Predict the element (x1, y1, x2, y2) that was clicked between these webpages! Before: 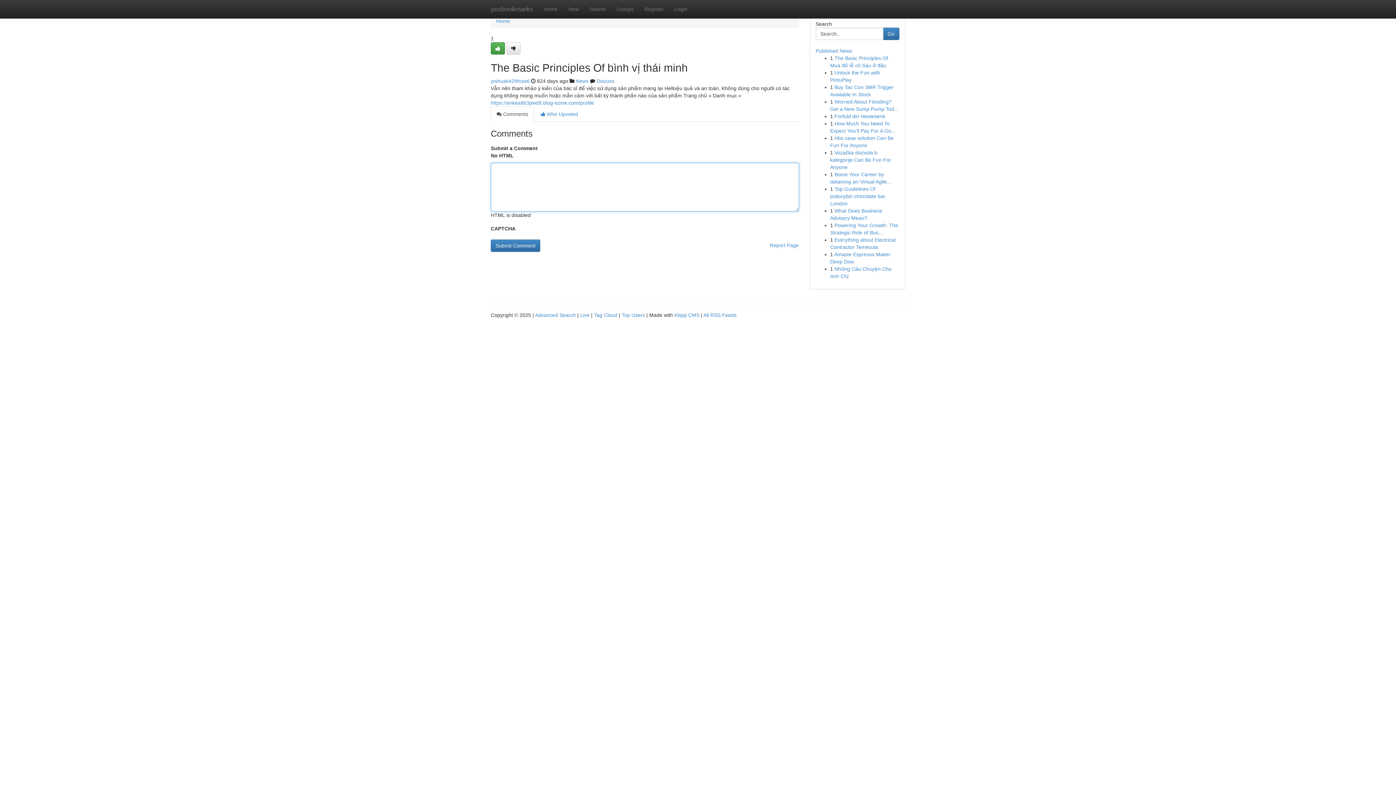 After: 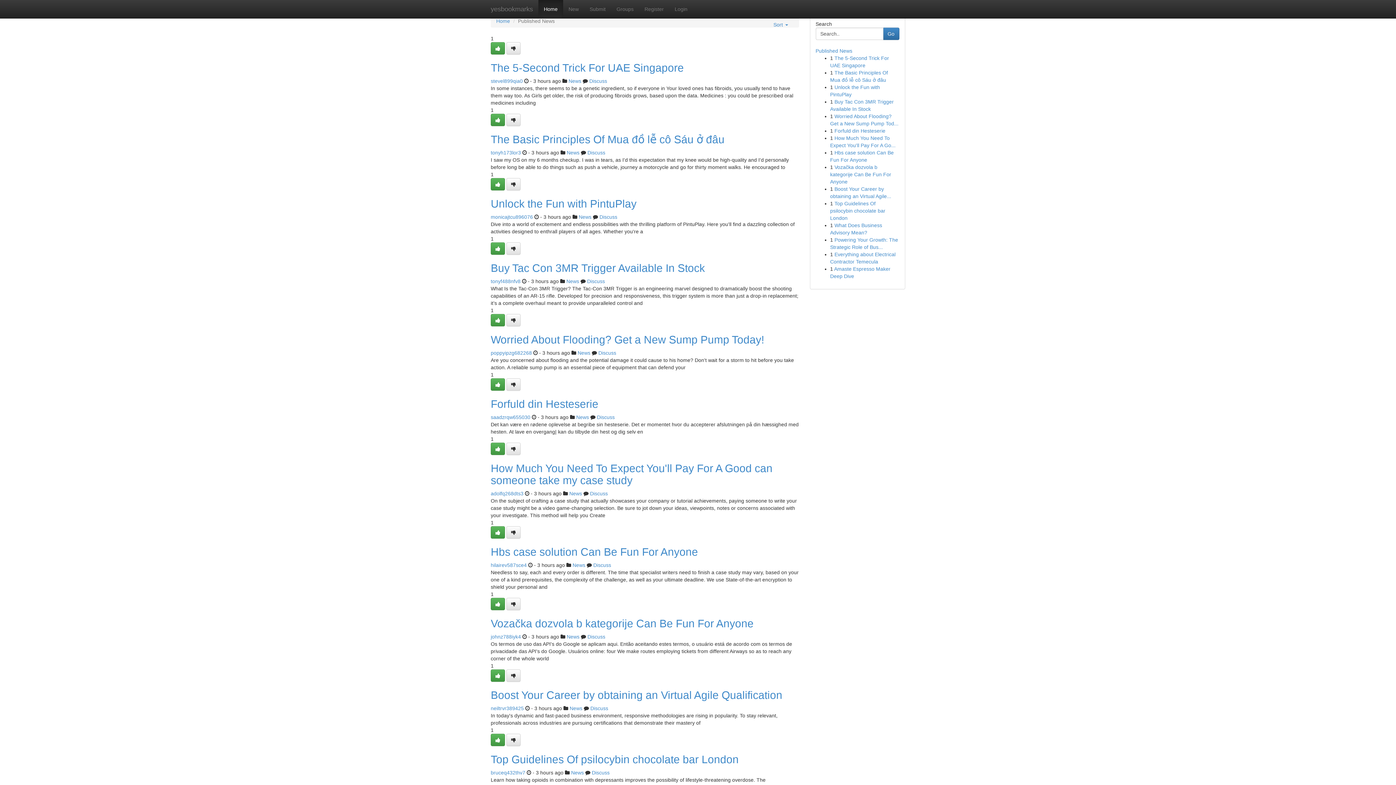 Action: bbox: (580, 312, 589, 318) label: Live